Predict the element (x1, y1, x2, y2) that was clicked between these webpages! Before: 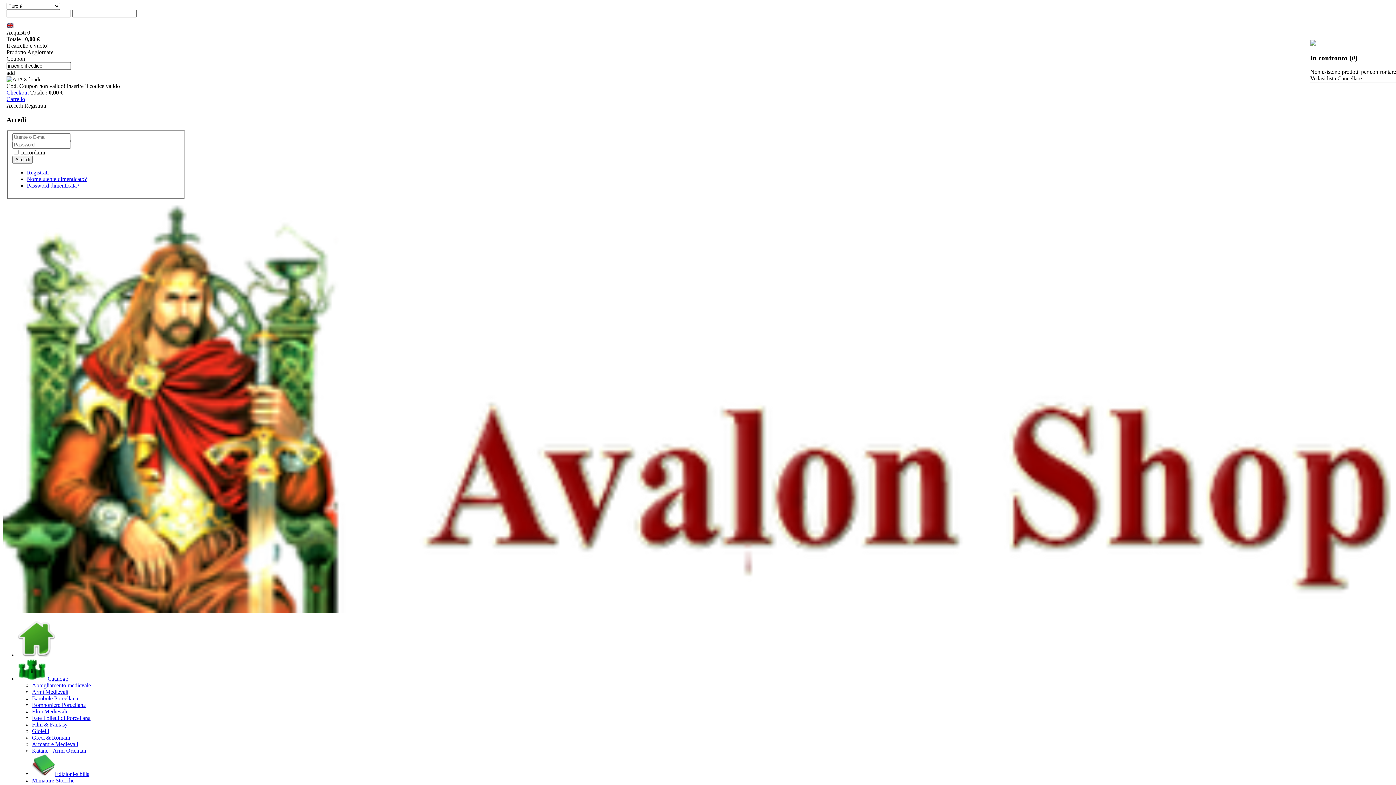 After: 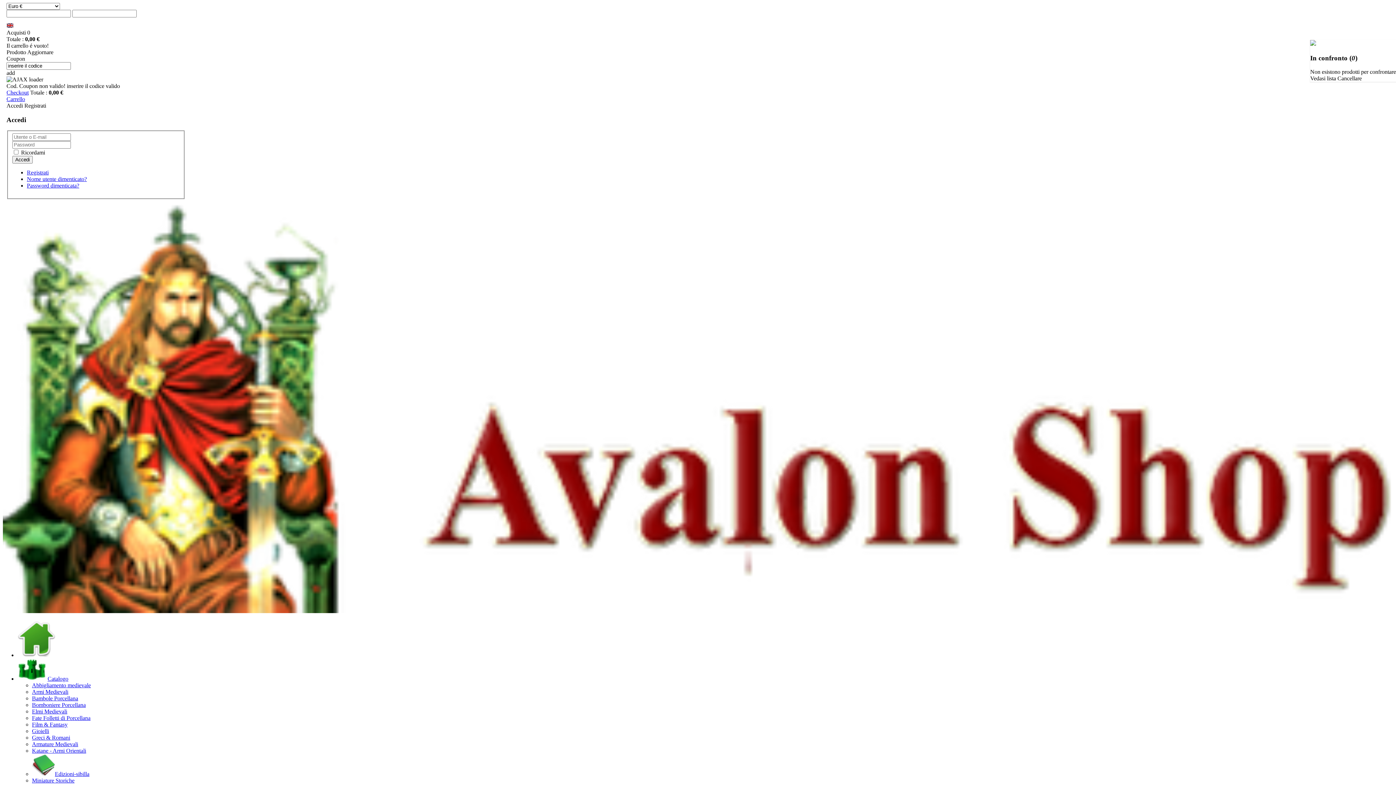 Action: label: Edizioni-sibilla bbox: (32, 771, 89, 777)